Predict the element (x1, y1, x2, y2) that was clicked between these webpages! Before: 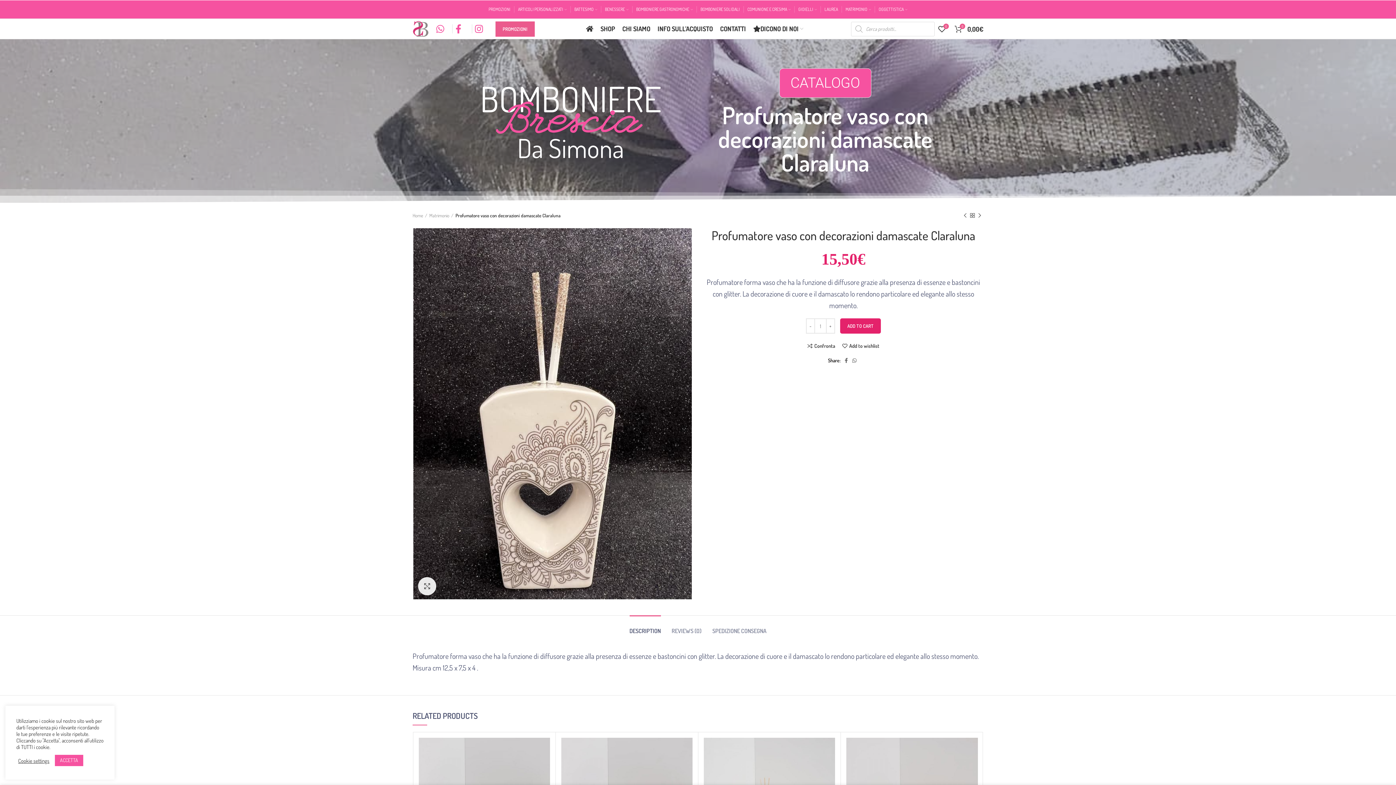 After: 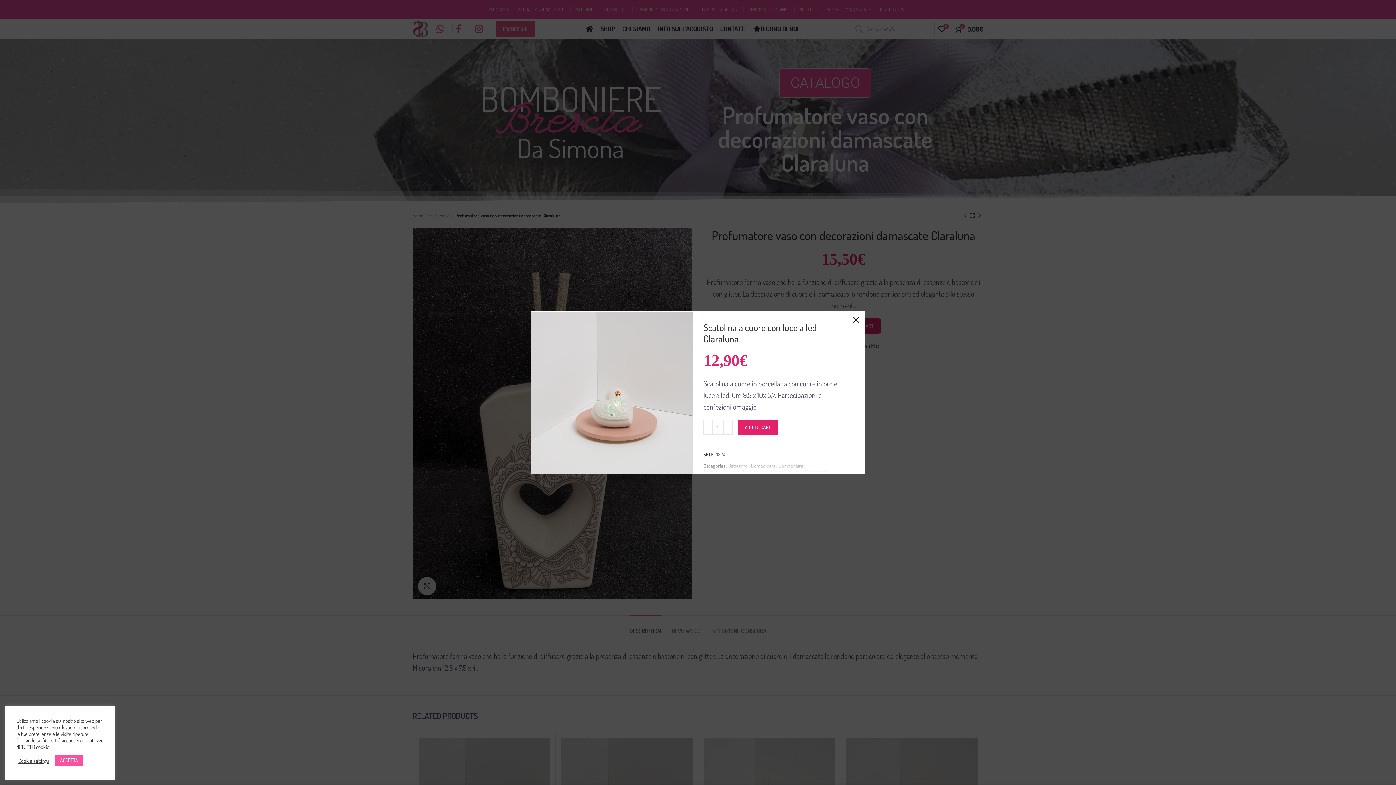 Action: label: Quick view bbox: (963, 758, 981, 774)